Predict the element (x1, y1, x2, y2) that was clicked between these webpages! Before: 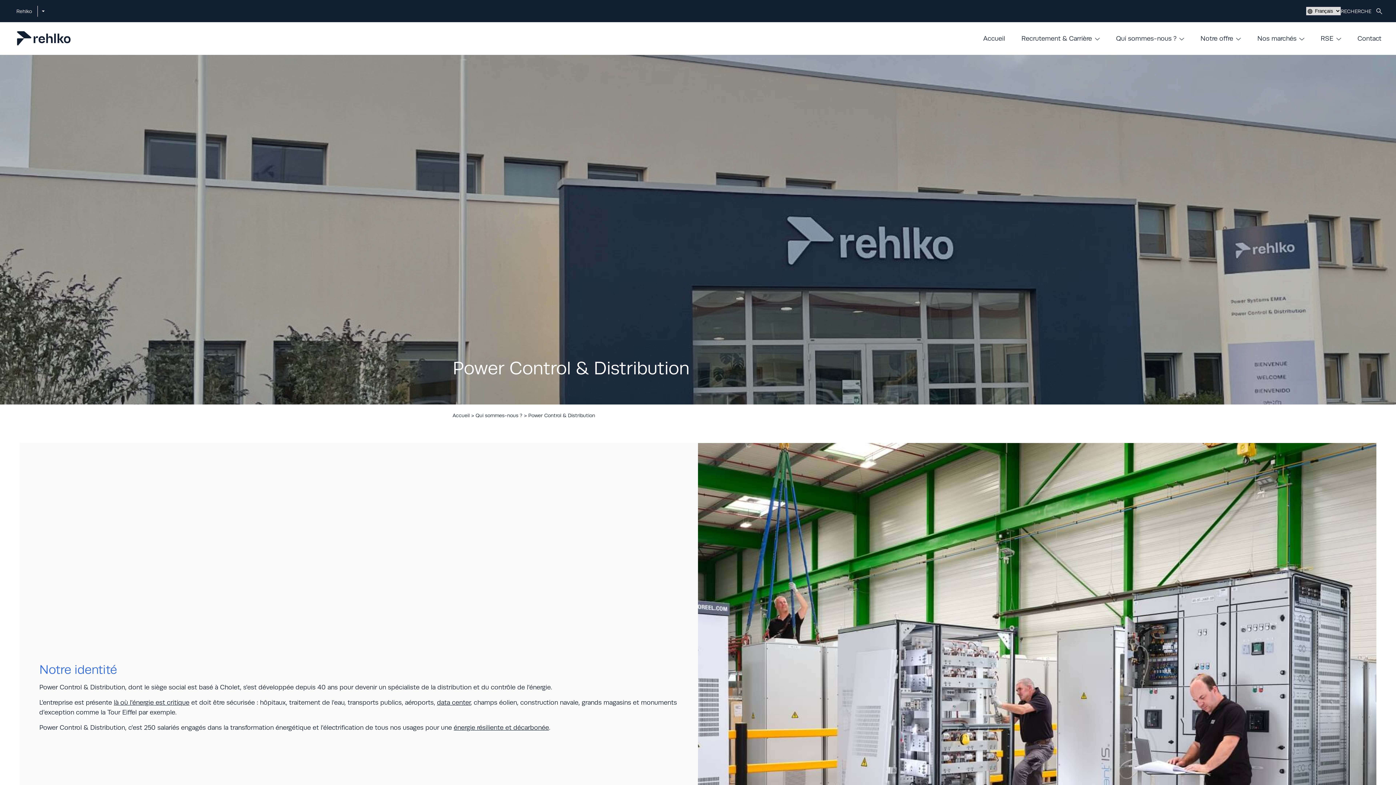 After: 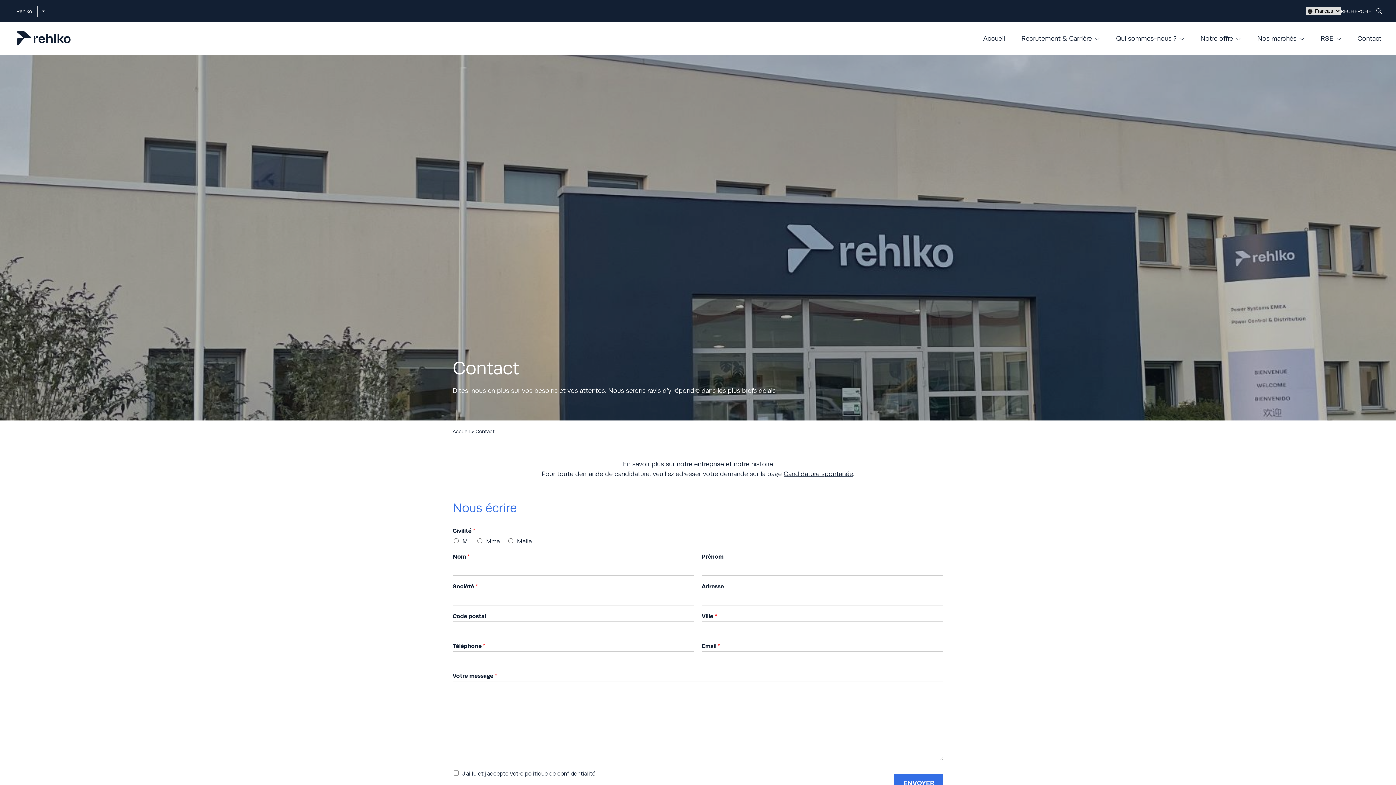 Action: label: Contact bbox: (1350, 27, 1389, 49)